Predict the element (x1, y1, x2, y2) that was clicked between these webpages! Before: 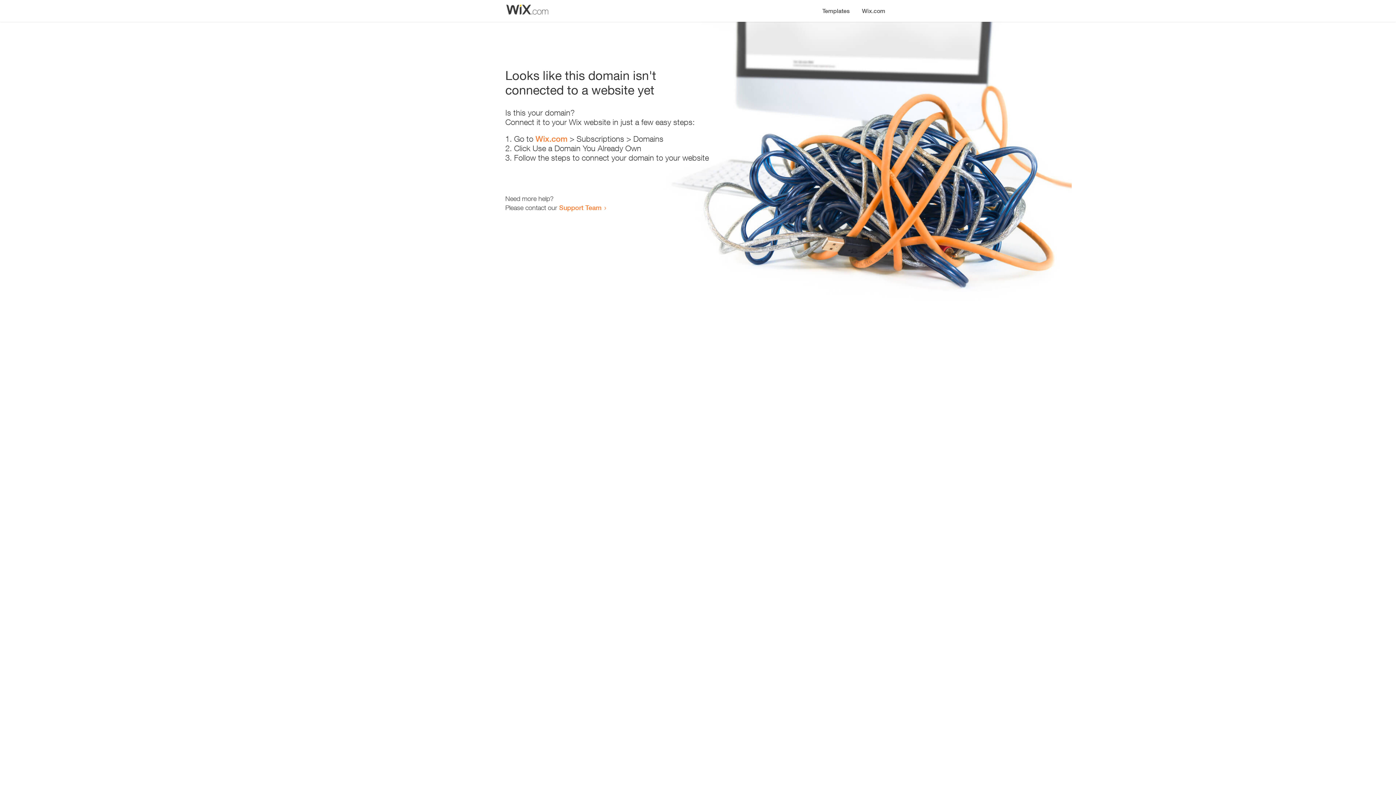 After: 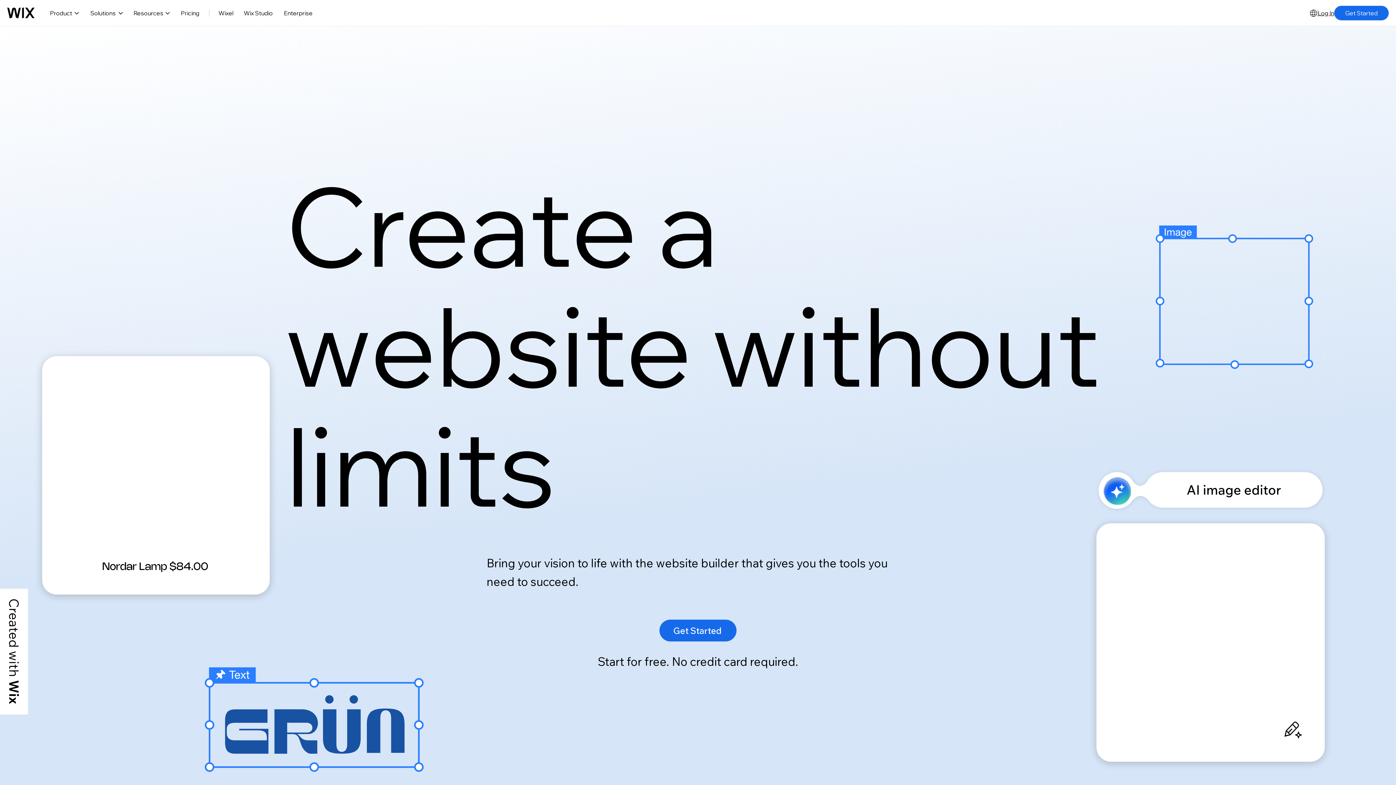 Action: bbox: (535, 134, 567, 143) label: Wix.com